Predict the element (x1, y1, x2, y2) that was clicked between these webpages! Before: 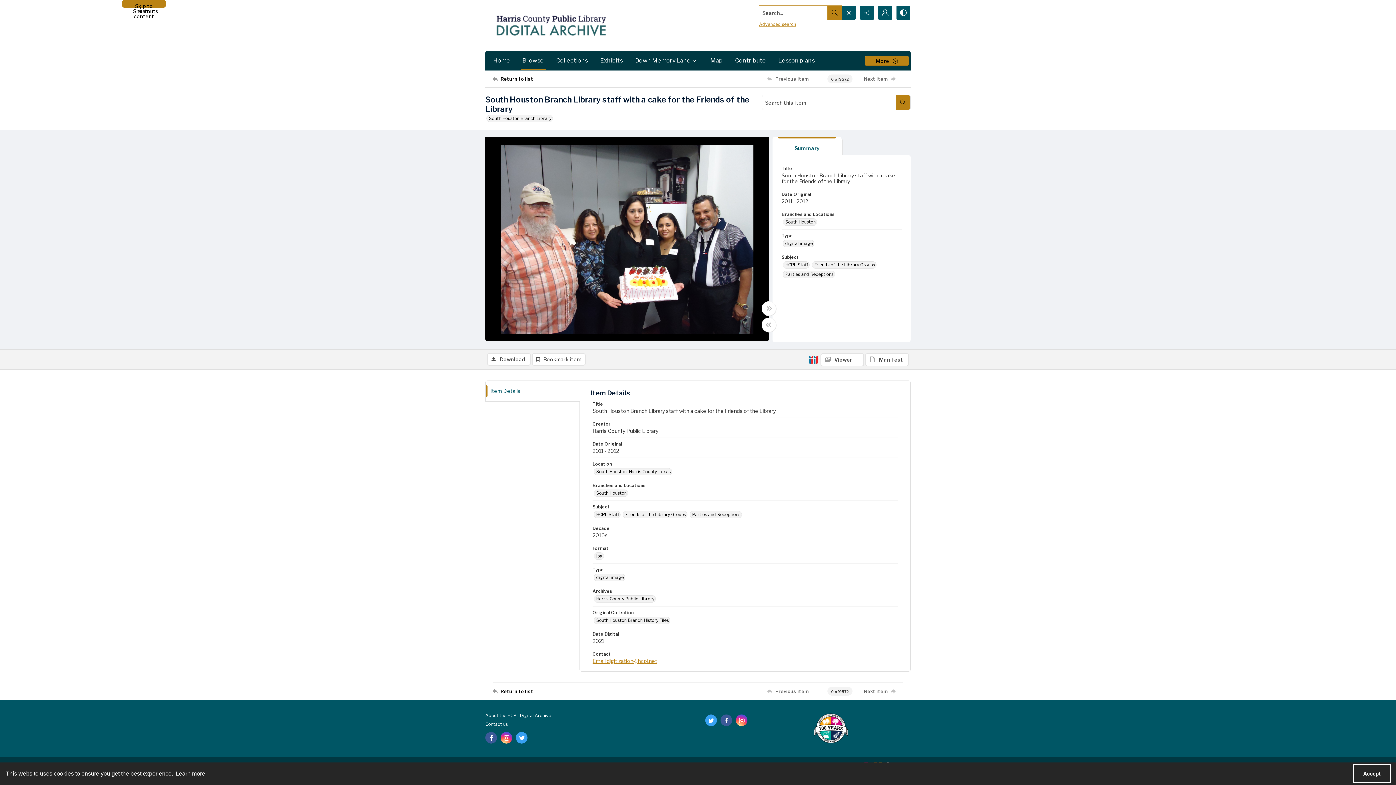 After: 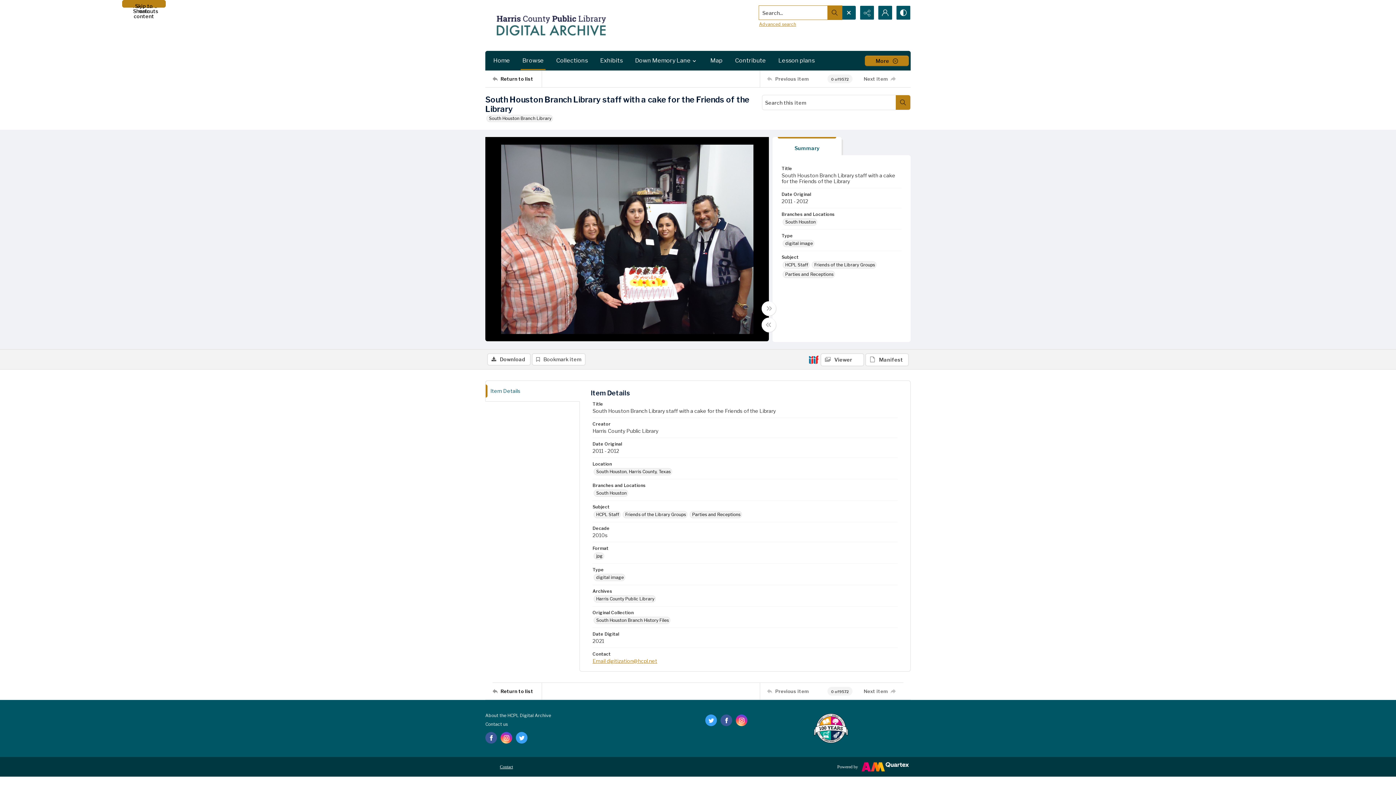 Action: bbox: (1353, 764, 1391, 783) label: Accept cookies